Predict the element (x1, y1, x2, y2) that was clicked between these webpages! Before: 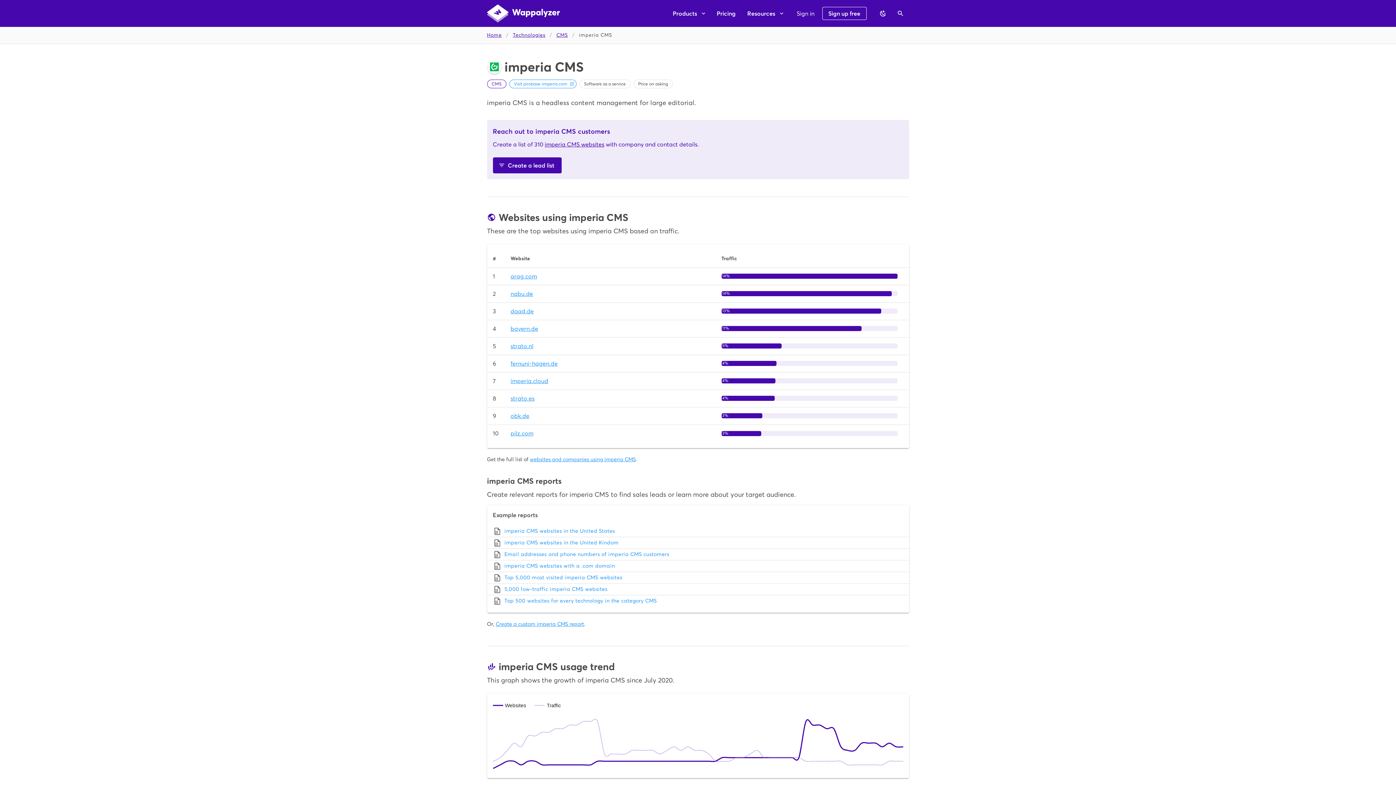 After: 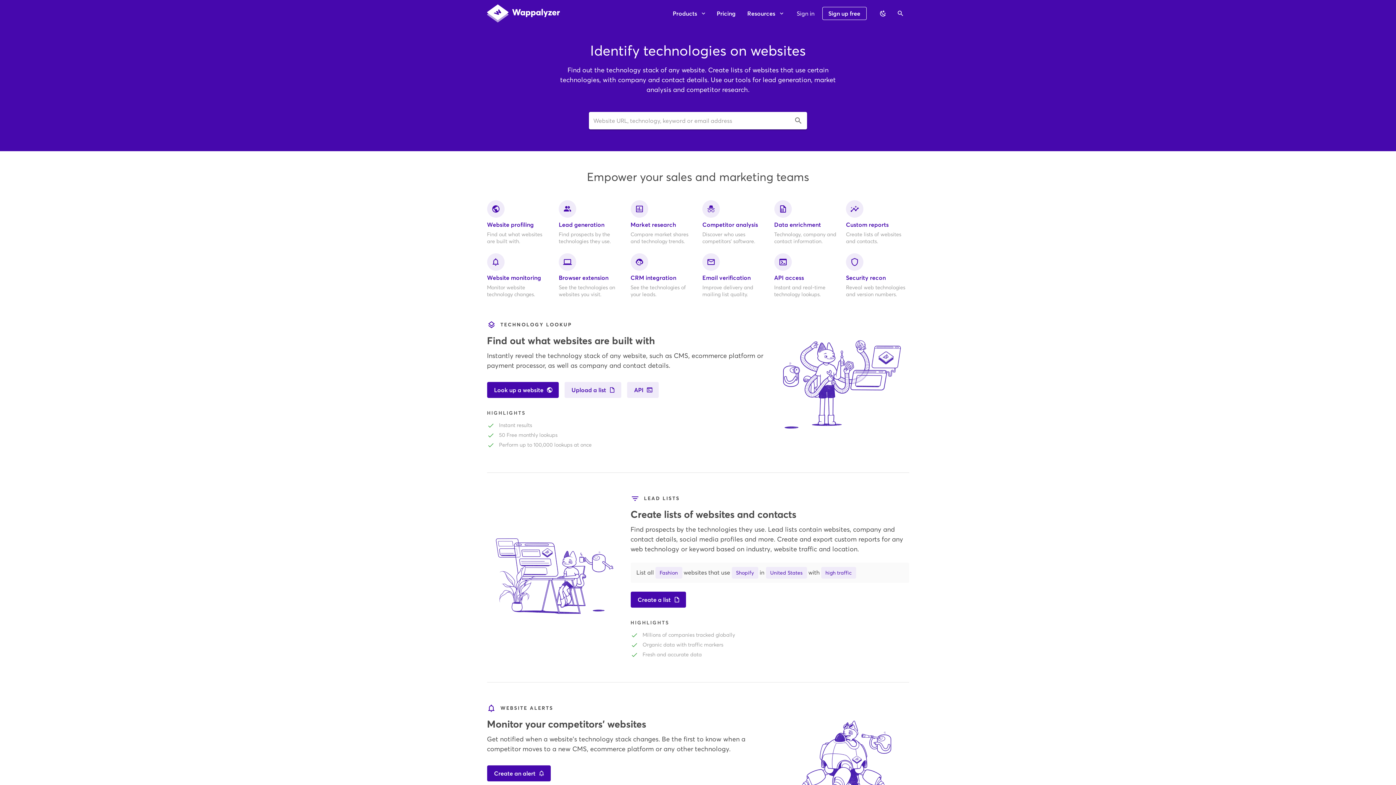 Action: bbox: (487, 31, 501, 39) label: Home